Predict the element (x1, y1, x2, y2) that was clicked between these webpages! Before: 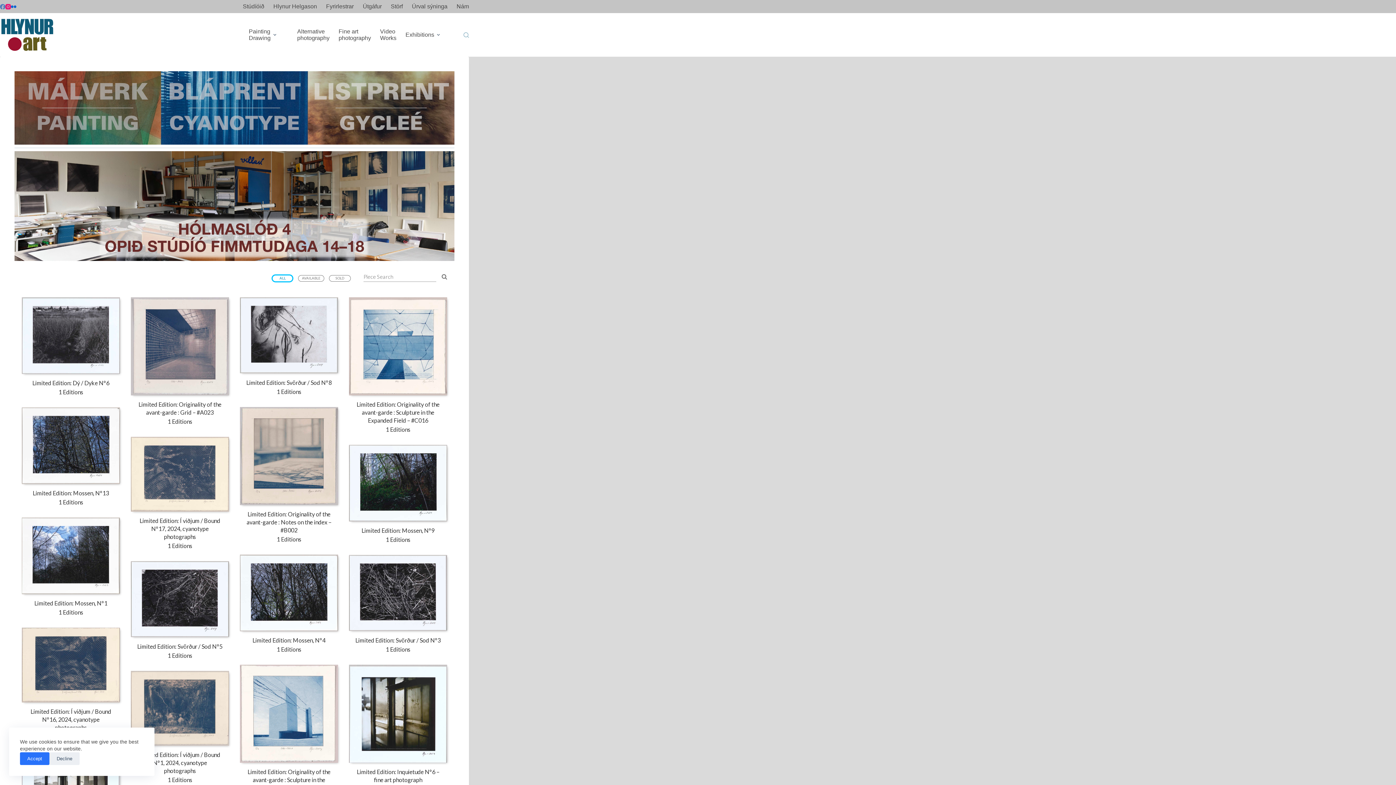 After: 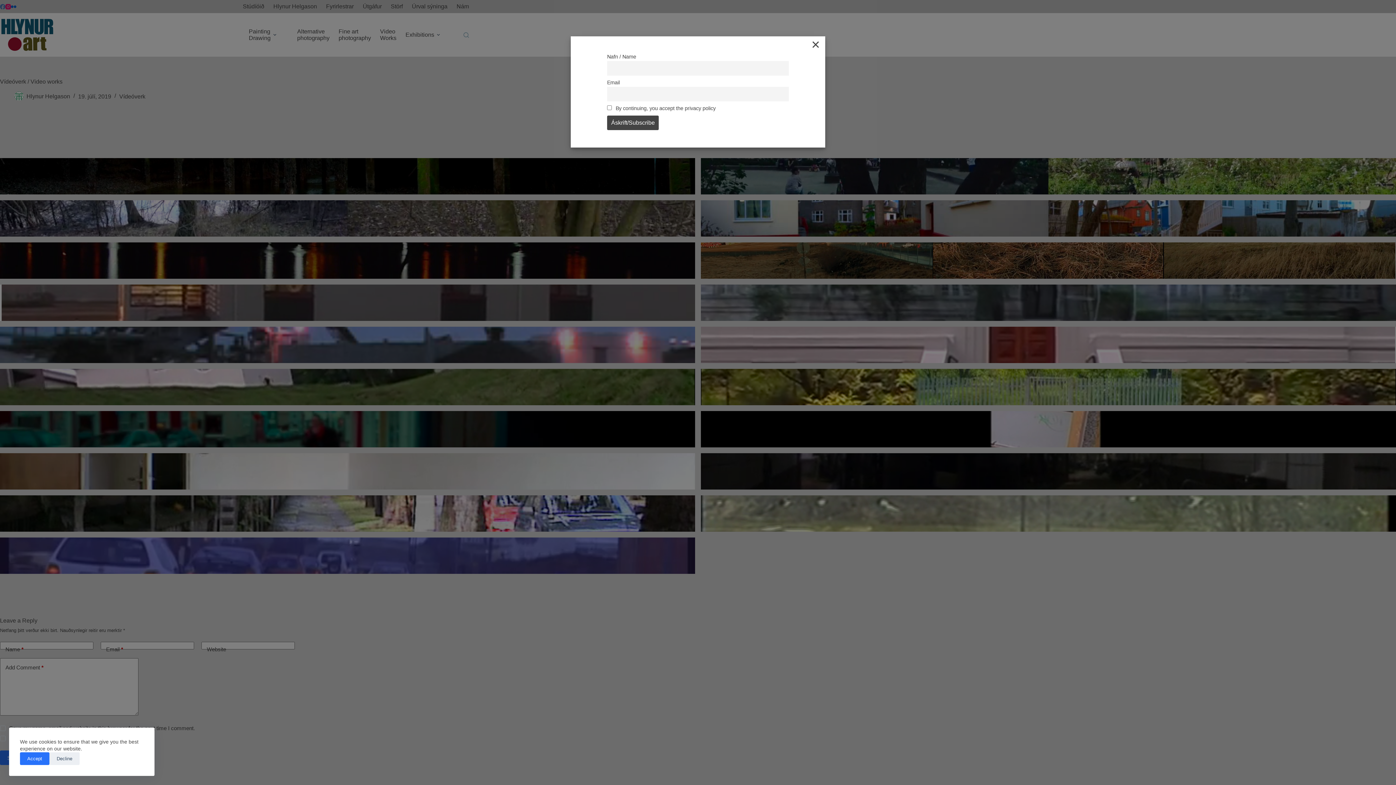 Action: bbox: (375, 13, 401, 56) label: Video
Works